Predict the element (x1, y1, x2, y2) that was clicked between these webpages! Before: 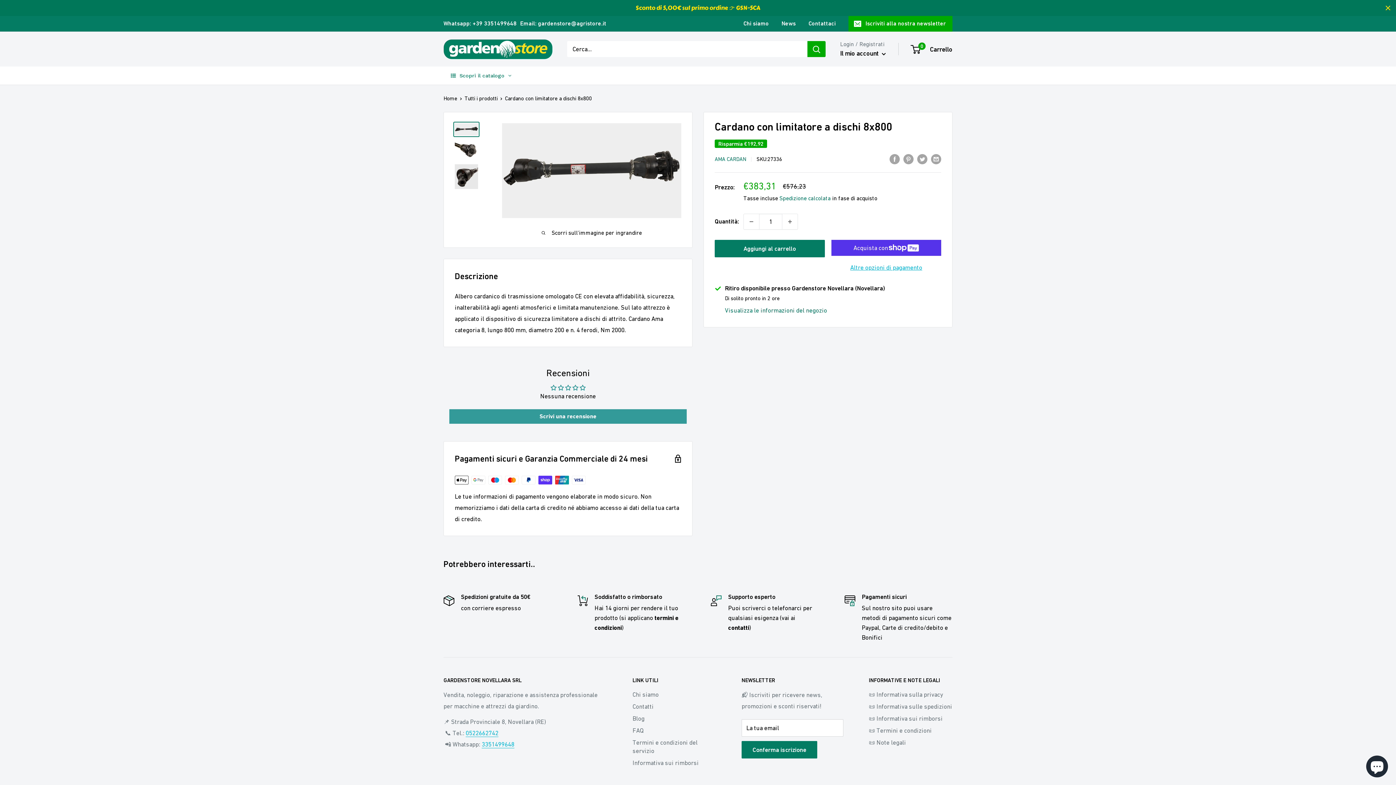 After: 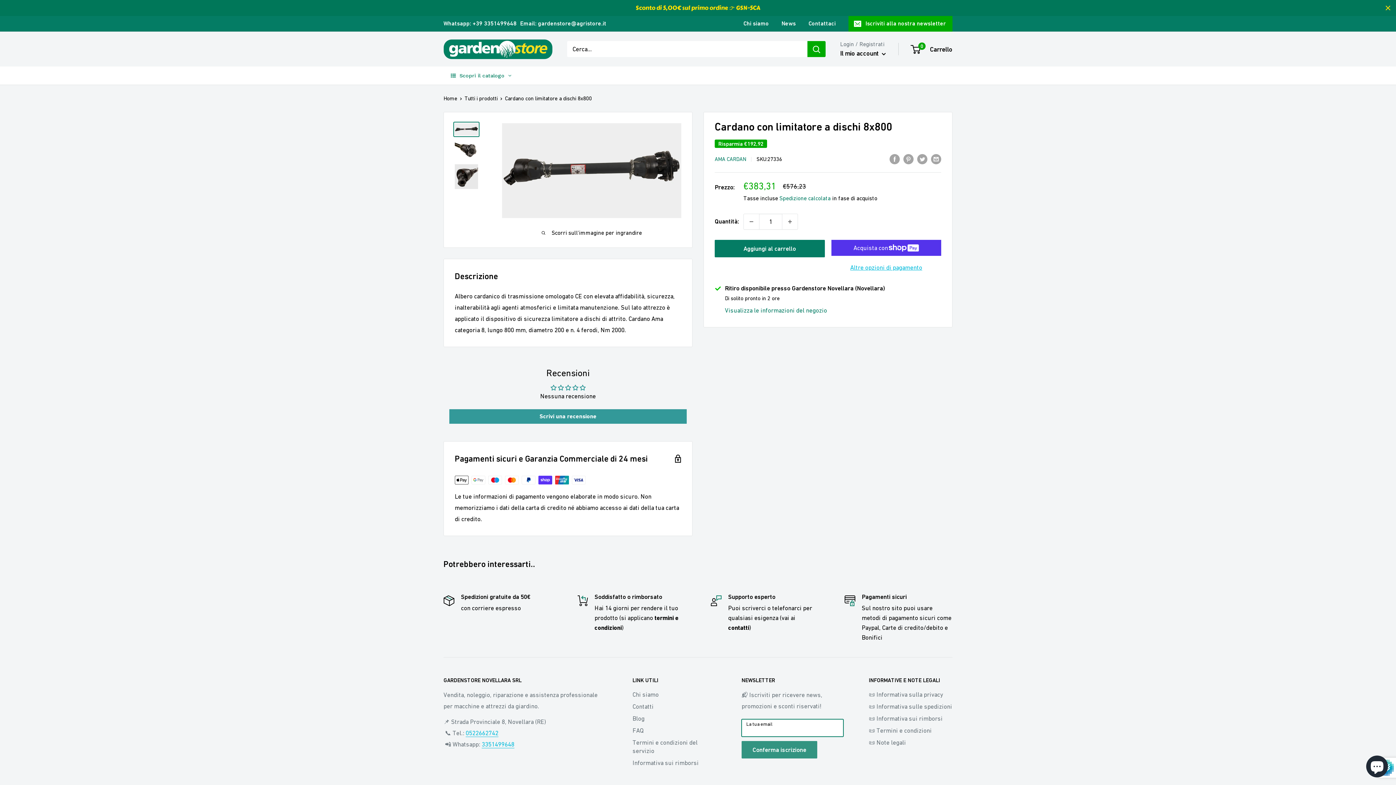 Action: bbox: (741, 702, 817, 719) label: Conferma iscrizione